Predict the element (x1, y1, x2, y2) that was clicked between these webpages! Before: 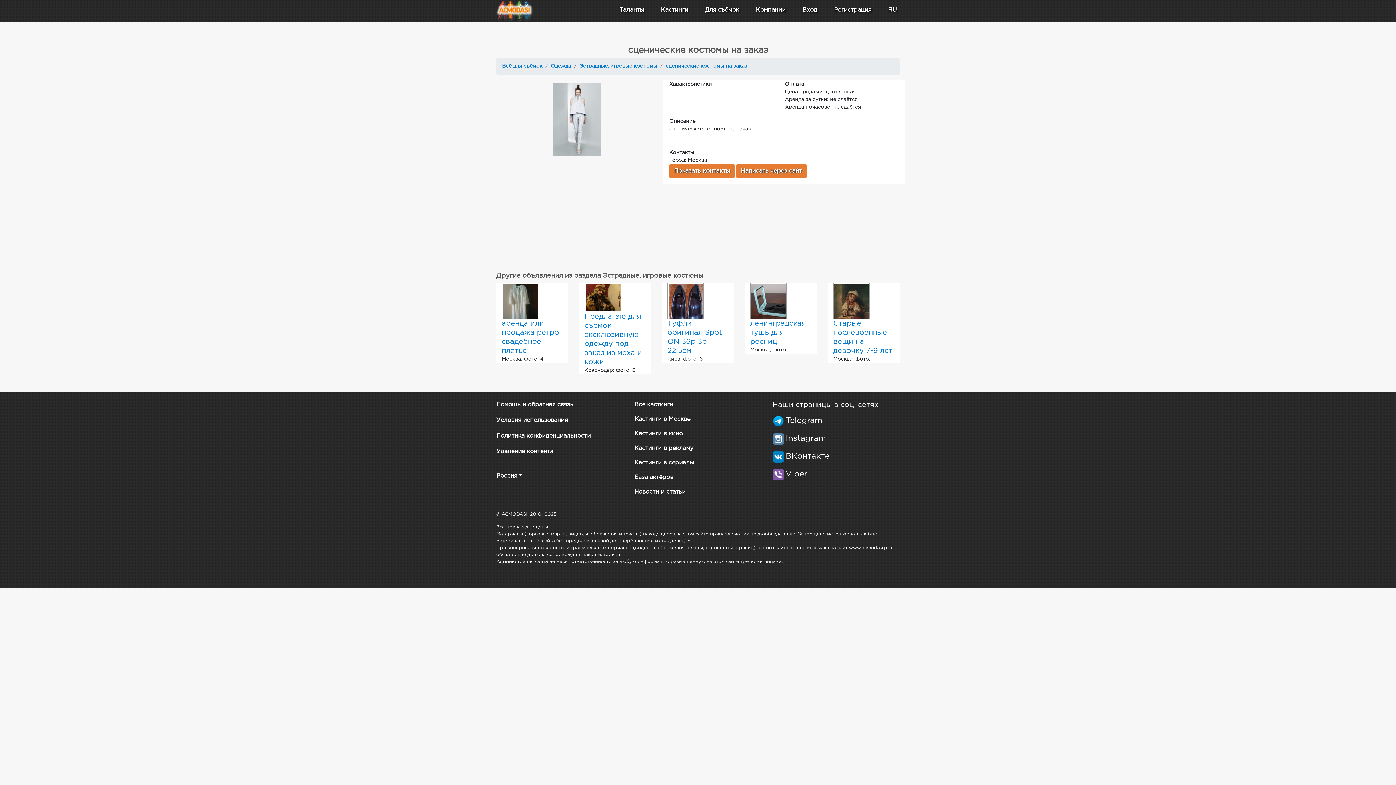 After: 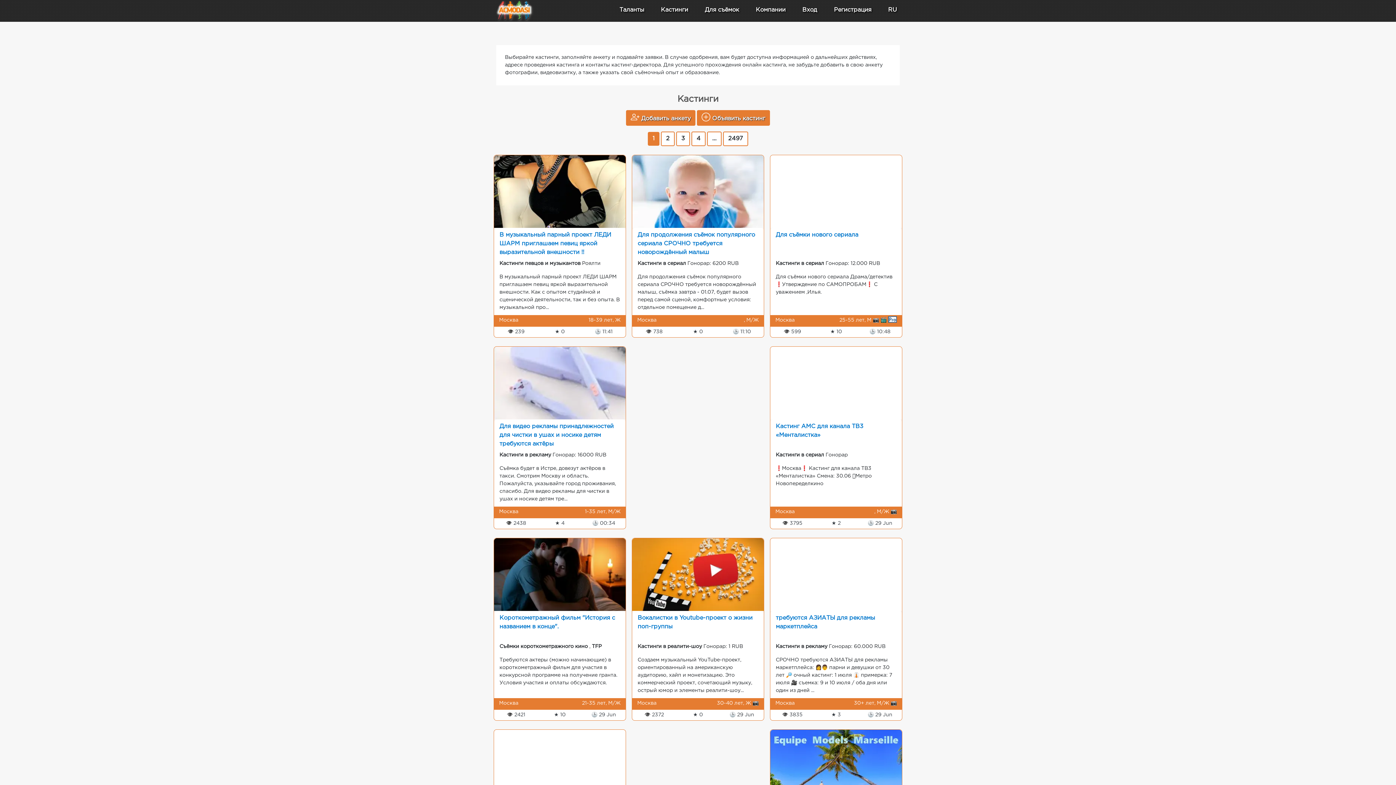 Action: bbox: (658, 2, 691, 17) label: Кастинги